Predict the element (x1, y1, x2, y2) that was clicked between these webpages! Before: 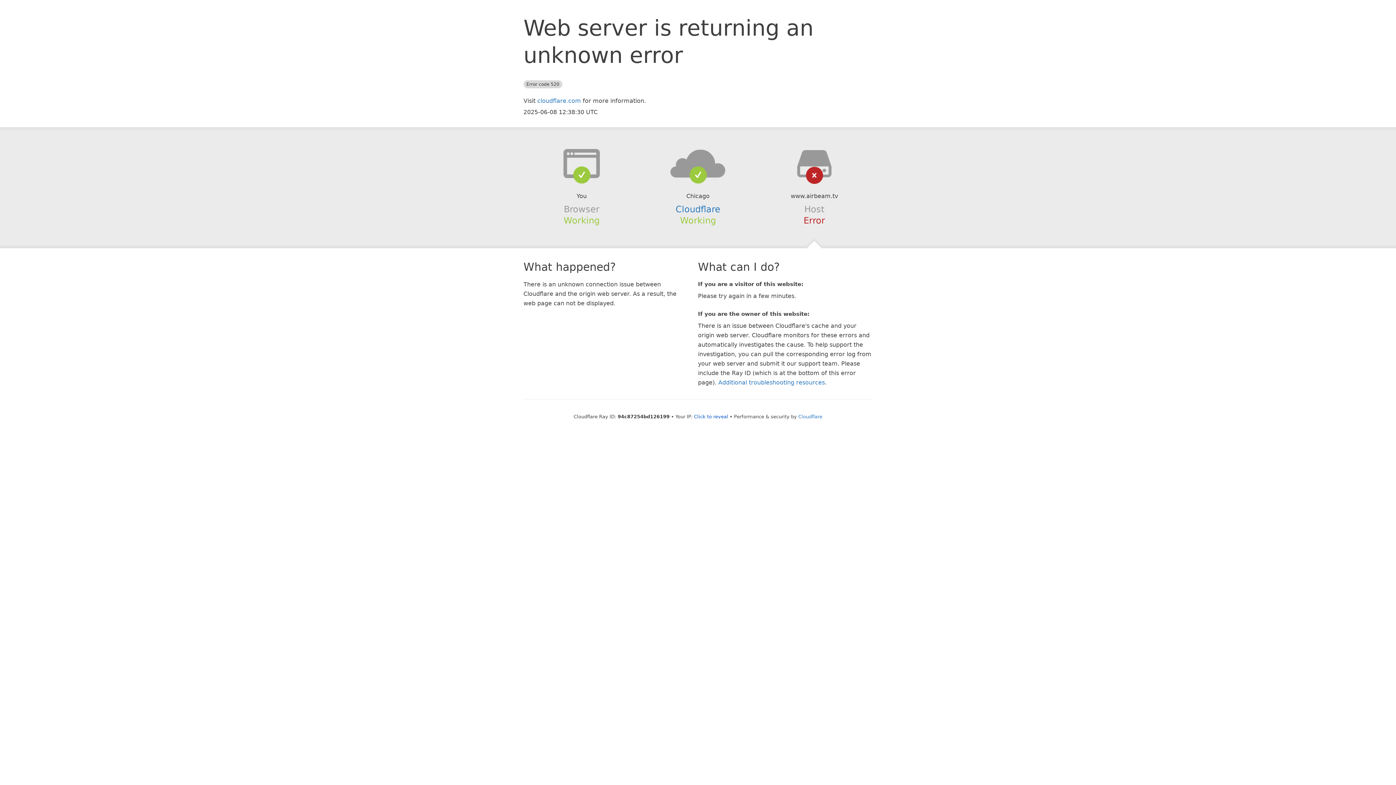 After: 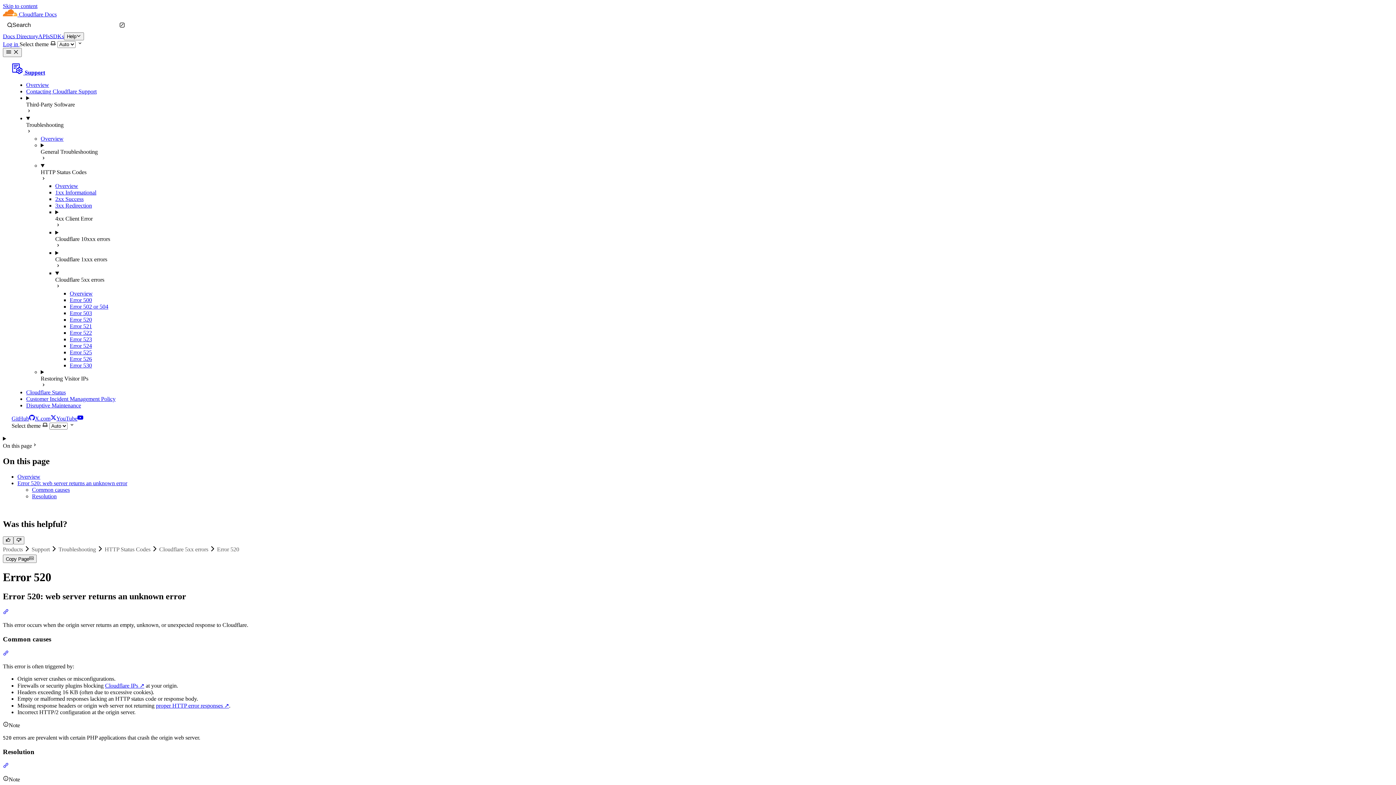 Action: bbox: (718, 379, 825, 386) label: Additional troubleshooting resources